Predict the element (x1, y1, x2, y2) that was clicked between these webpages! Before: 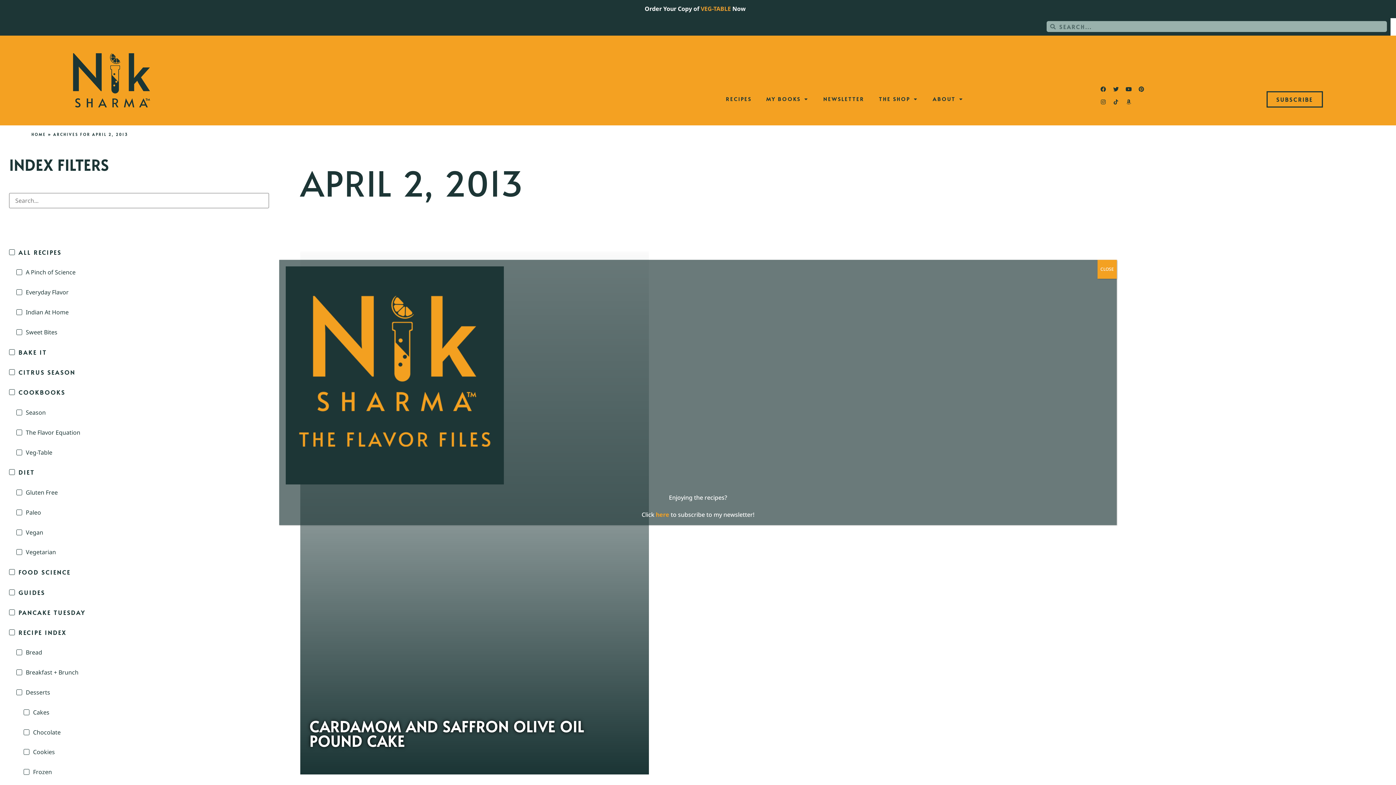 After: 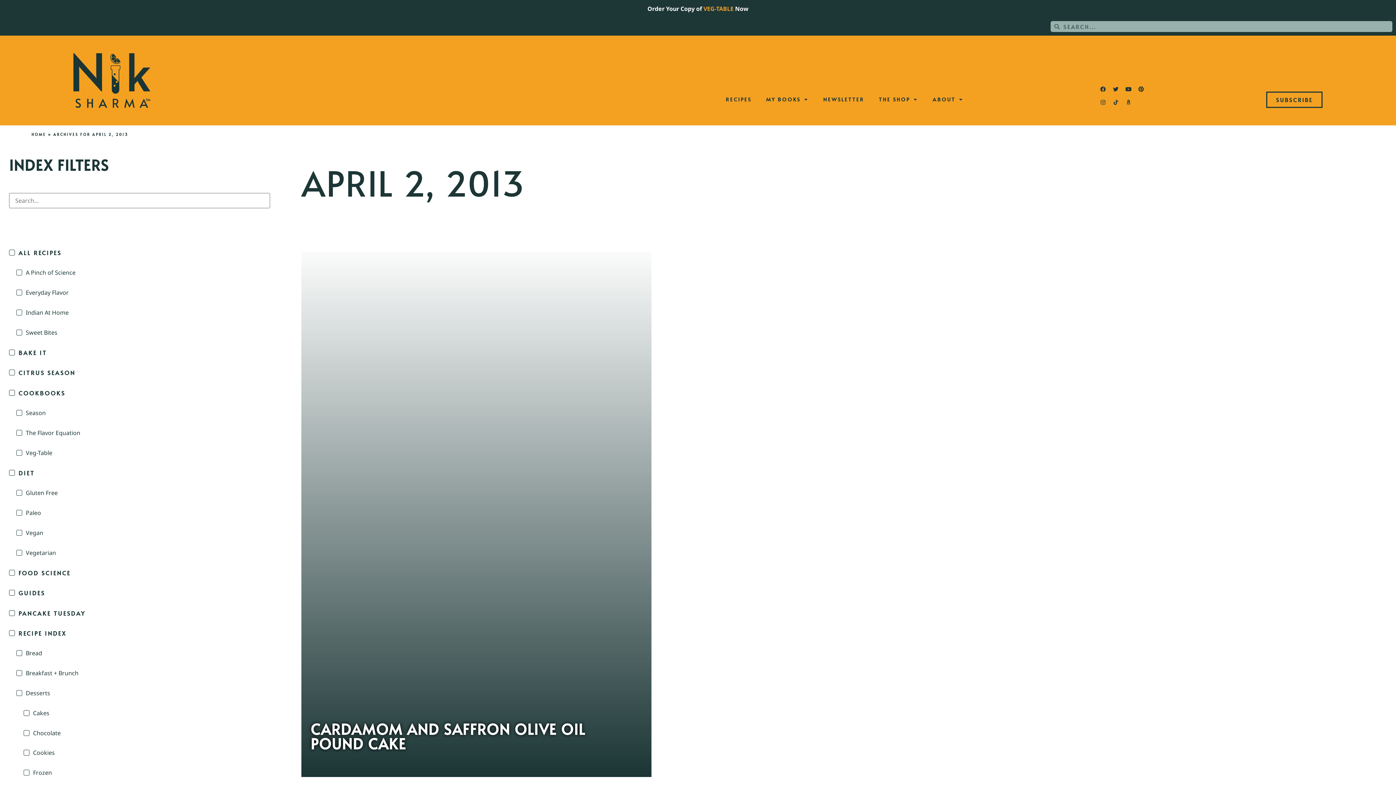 Action: label: Close bbox: (1097, 260, 1117, 278)